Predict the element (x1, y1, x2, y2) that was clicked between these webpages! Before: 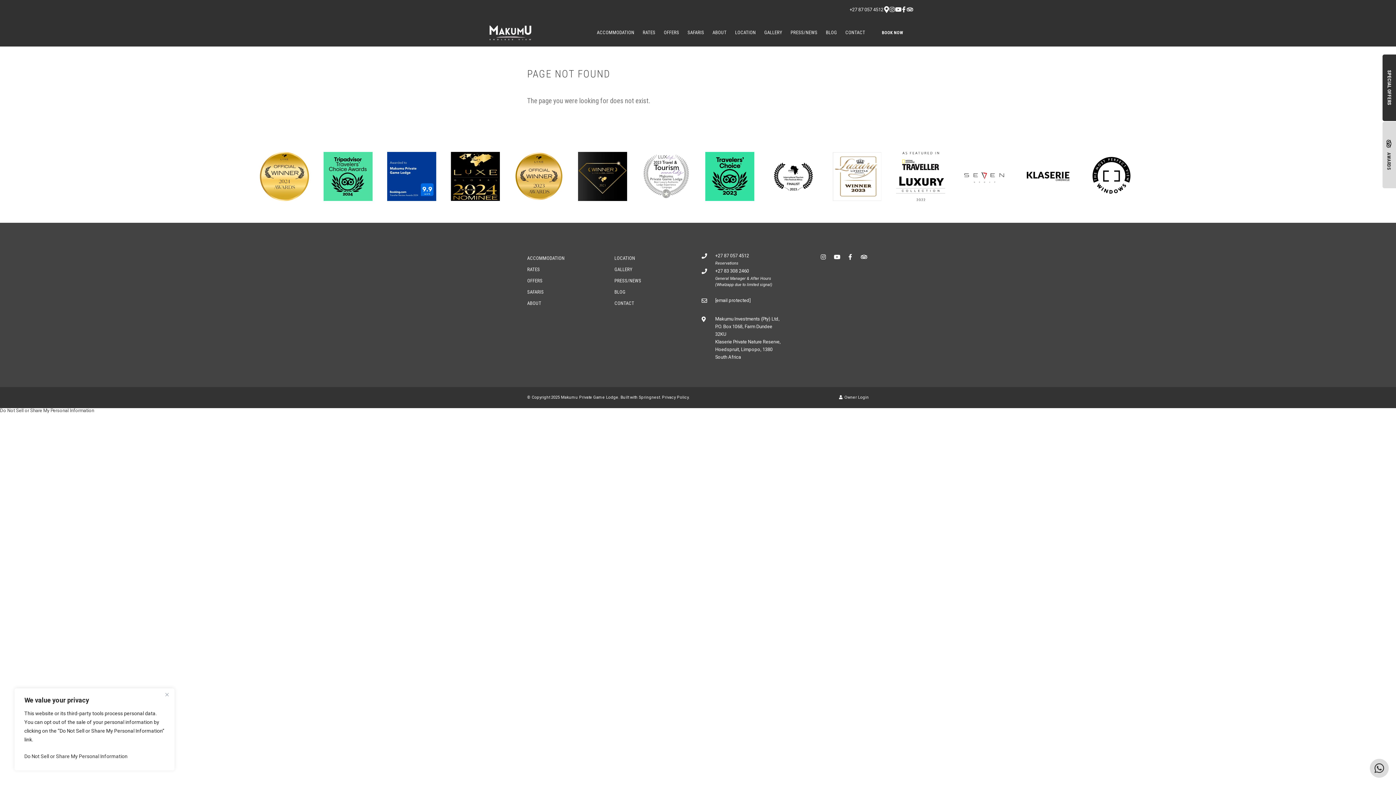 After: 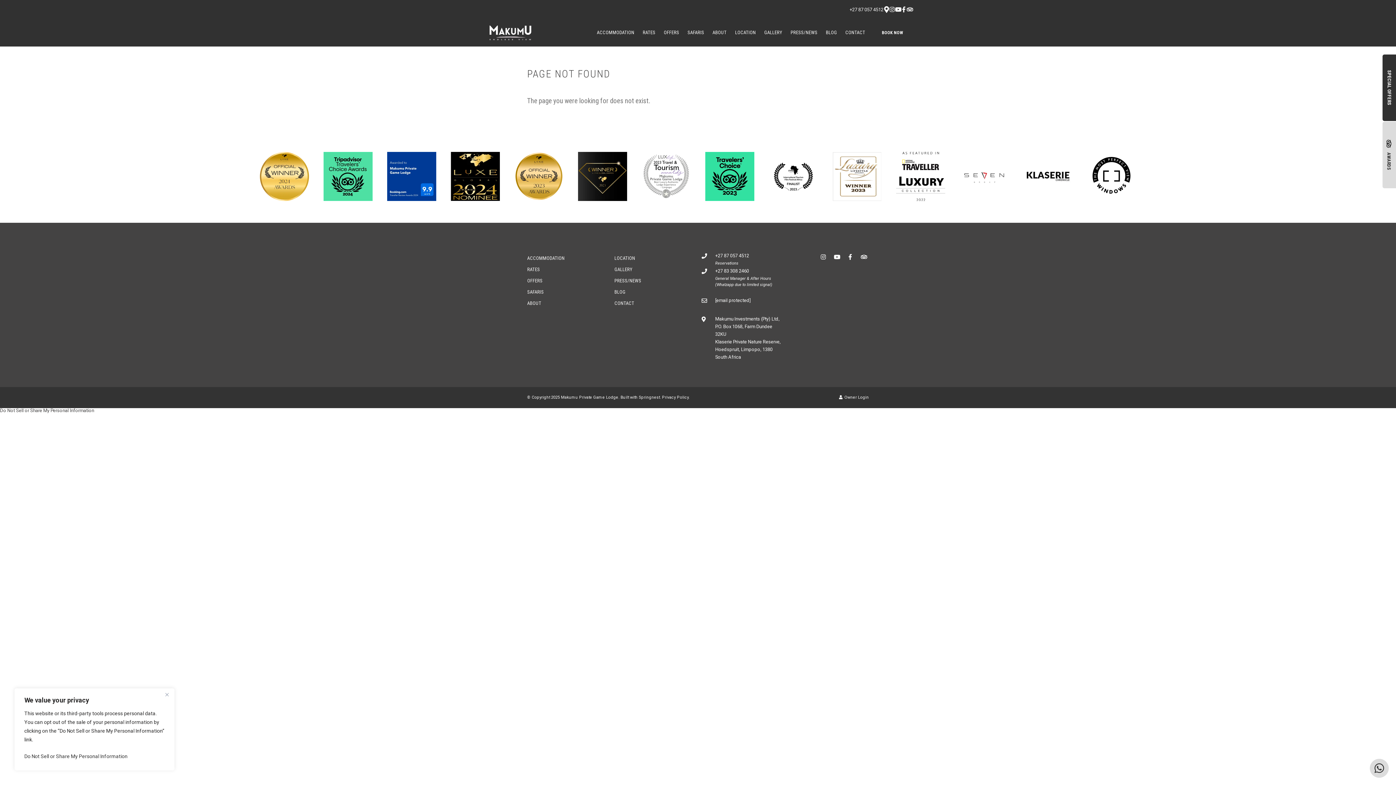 Action: bbox: (889, 6, 895, 12) label: Instagram